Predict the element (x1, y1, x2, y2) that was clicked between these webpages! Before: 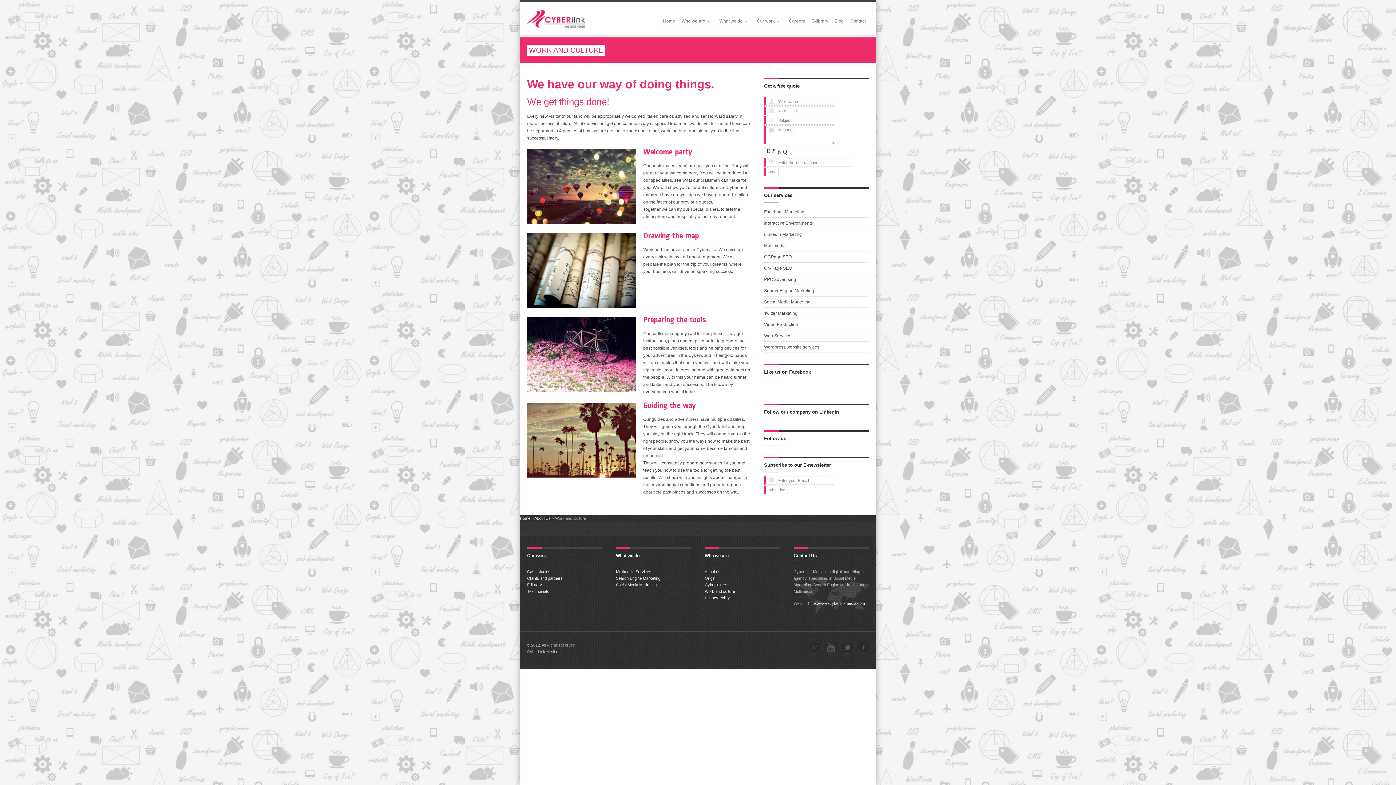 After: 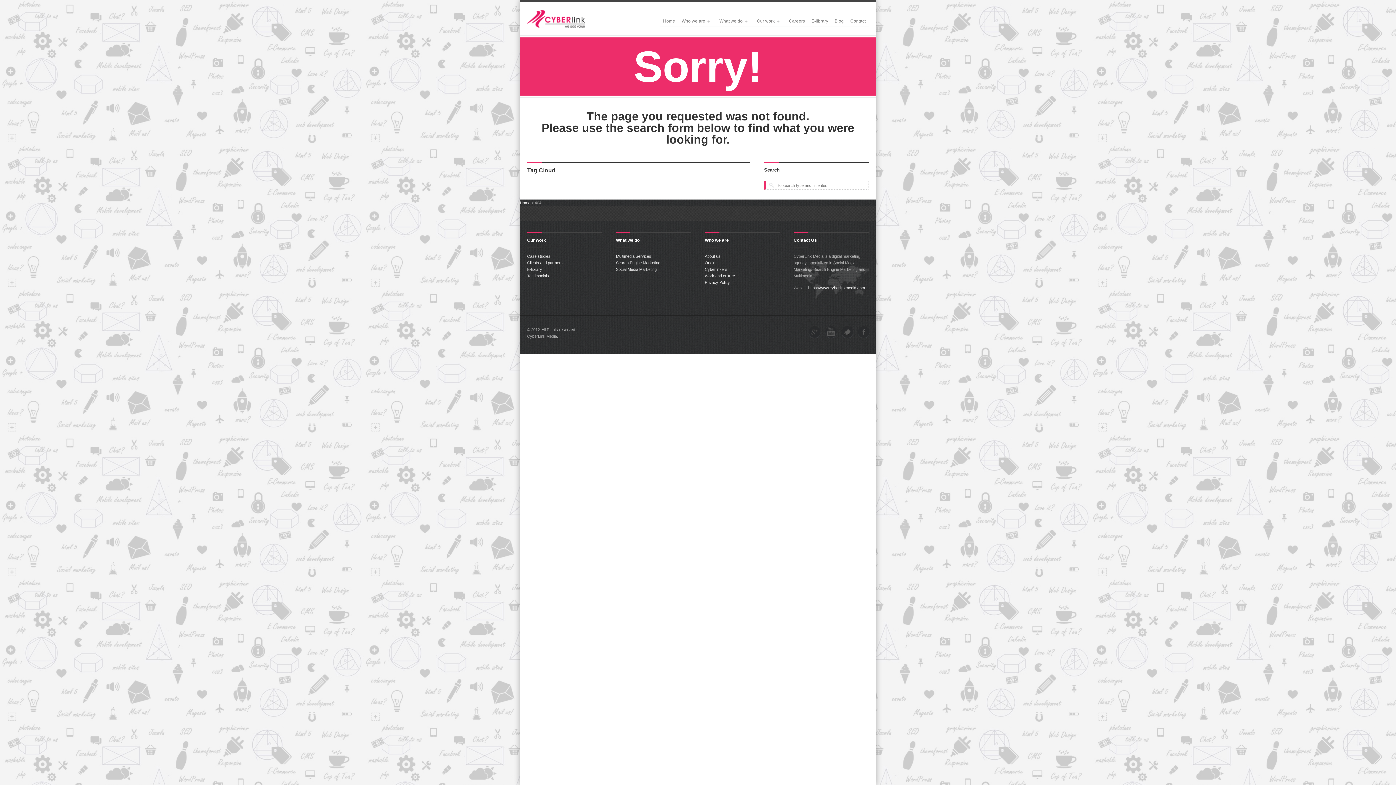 Action: label: LinkedIn Marketing bbox: (764, 232, 802, 237)